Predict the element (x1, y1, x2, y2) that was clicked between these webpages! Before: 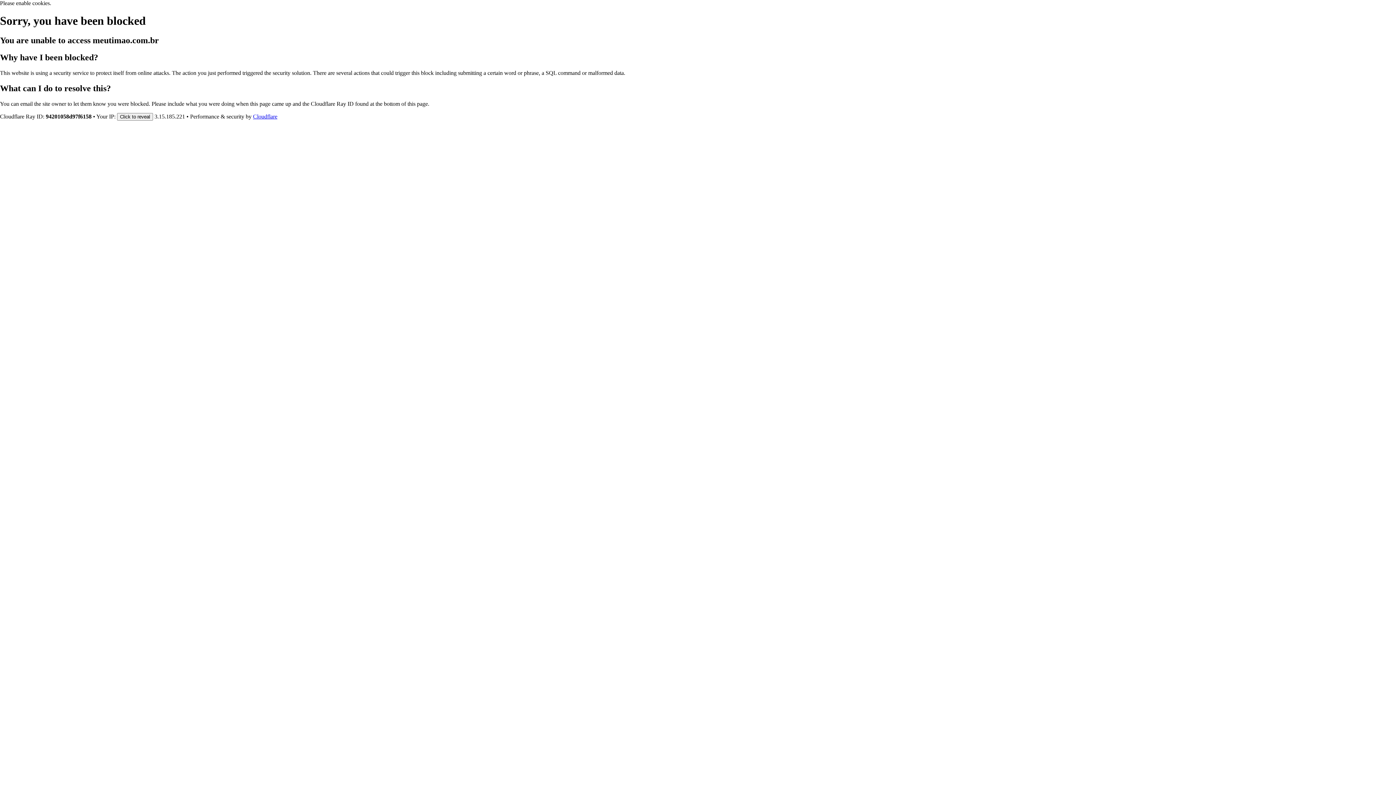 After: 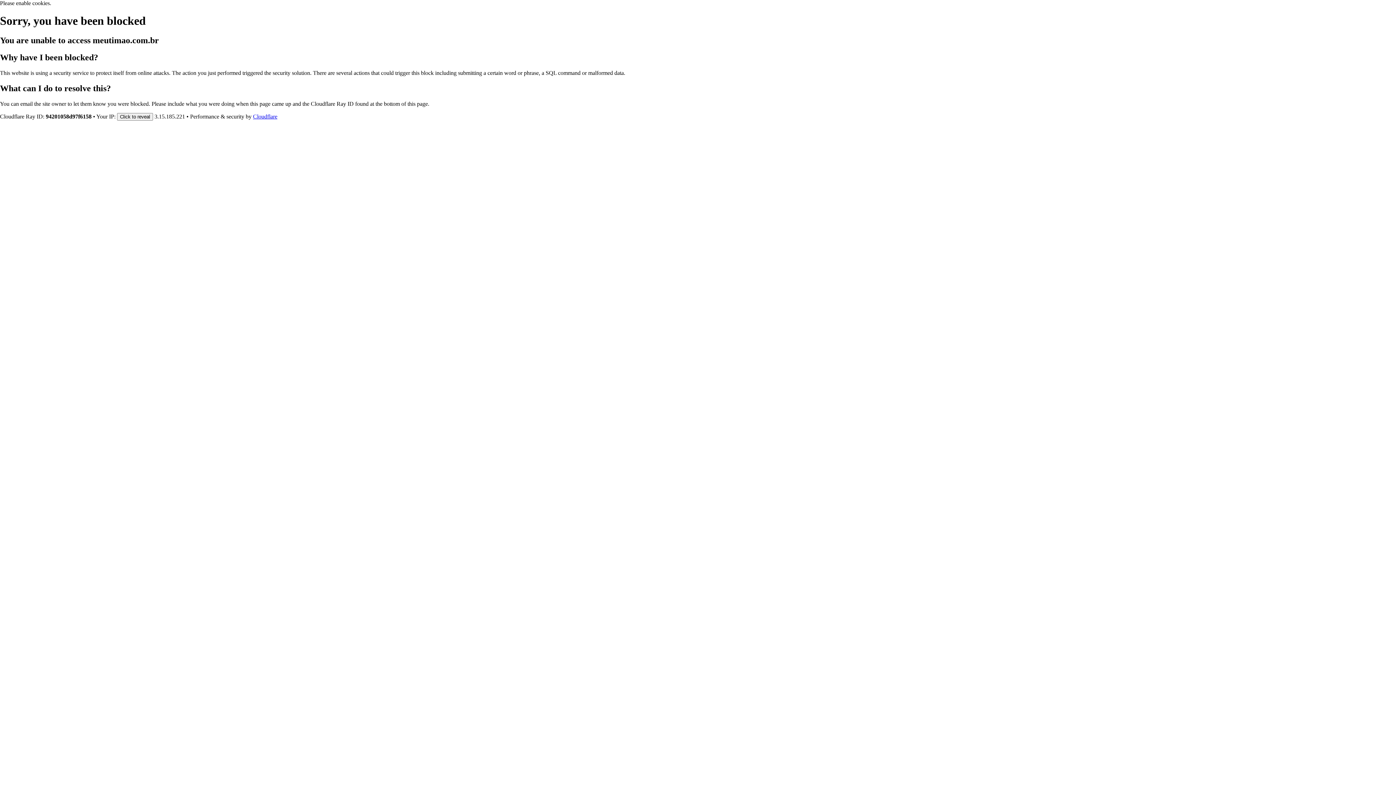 Action: bbox: (253, 113, 277, 119) label: Cloudflare